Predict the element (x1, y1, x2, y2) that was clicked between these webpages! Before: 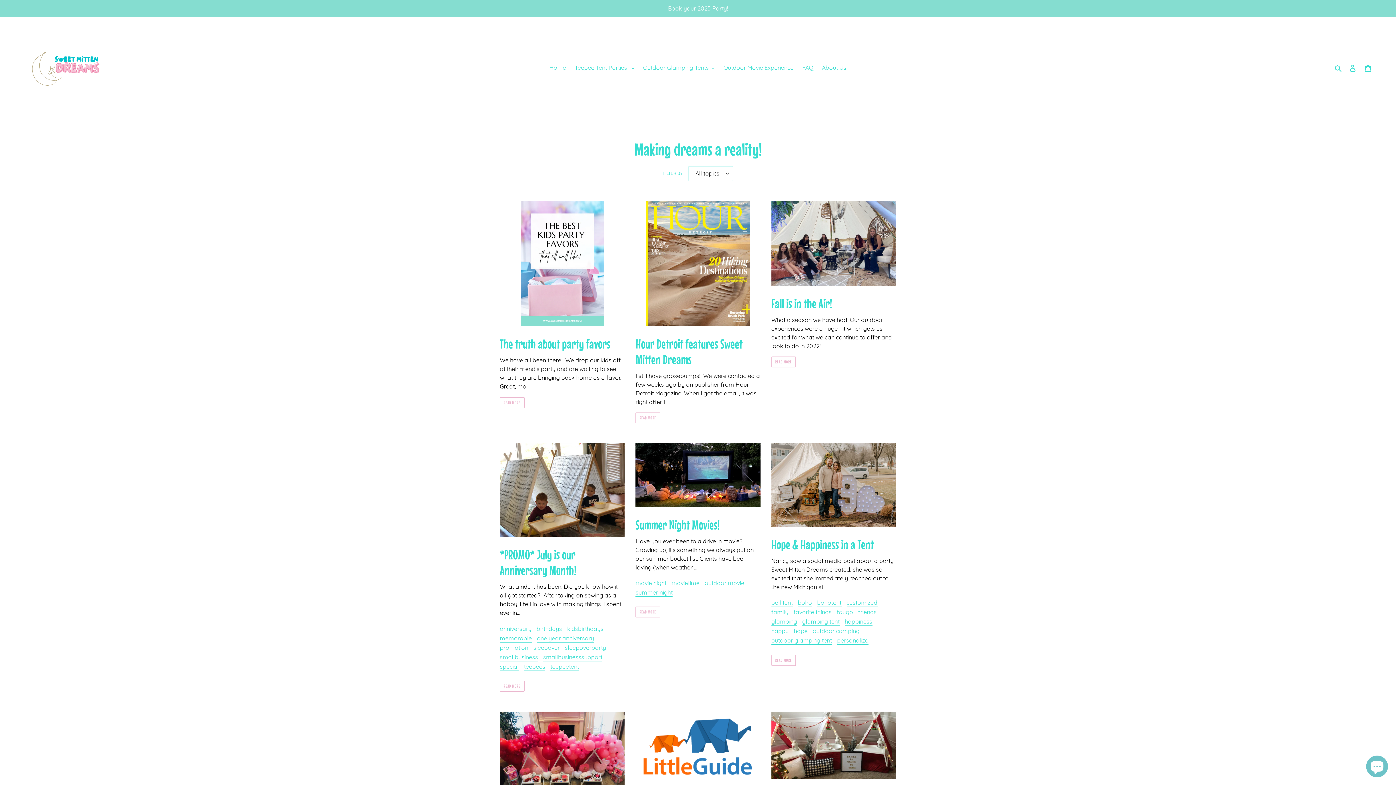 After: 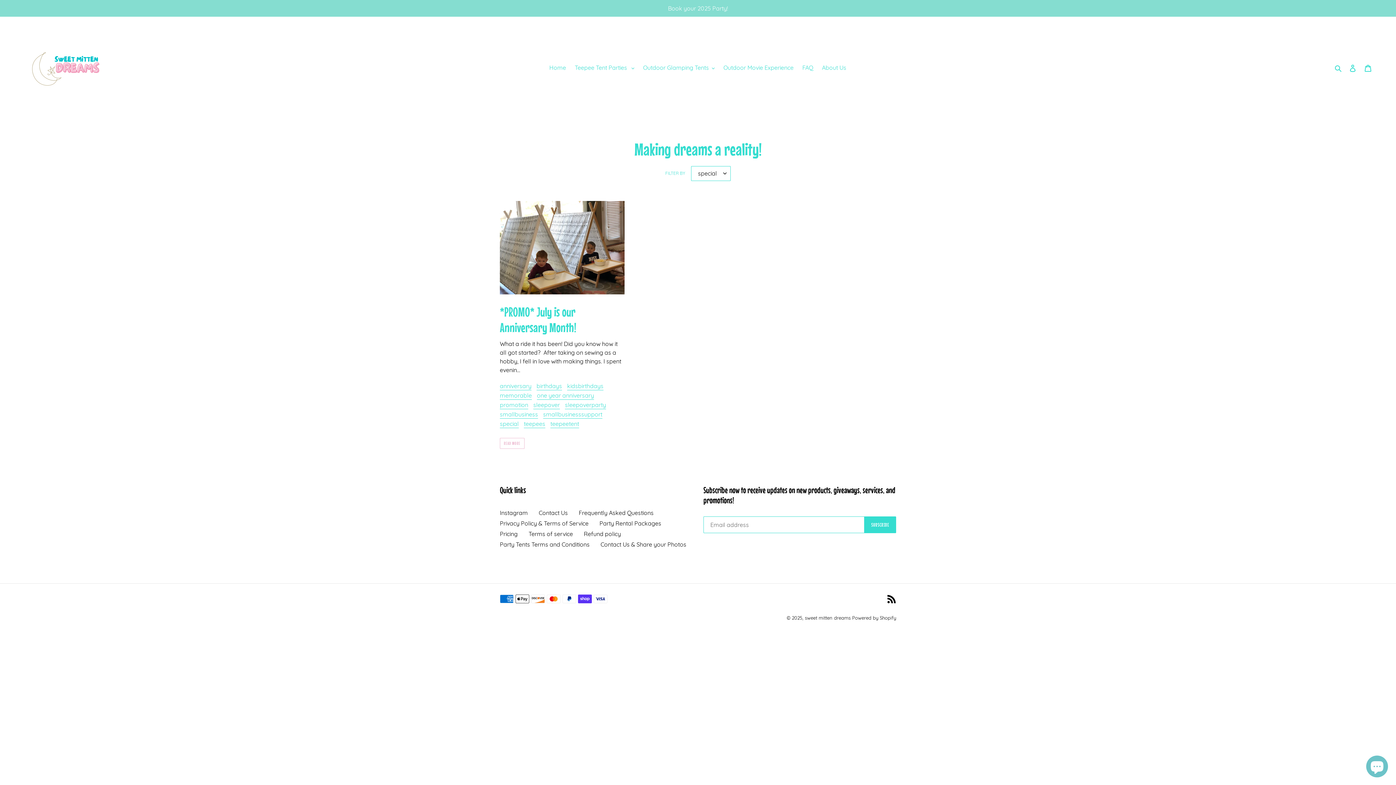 Action: bbox: (500, 663, 518, 671) label: special